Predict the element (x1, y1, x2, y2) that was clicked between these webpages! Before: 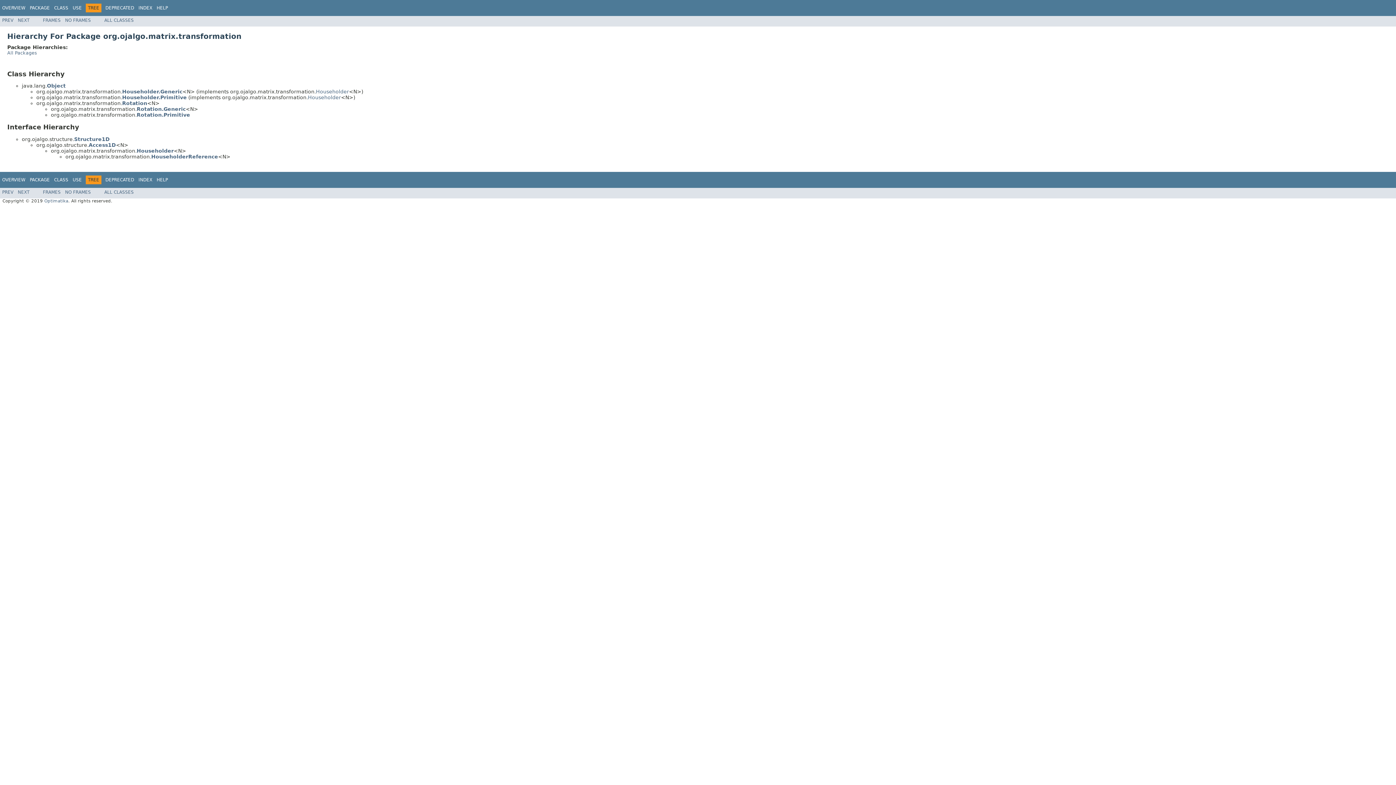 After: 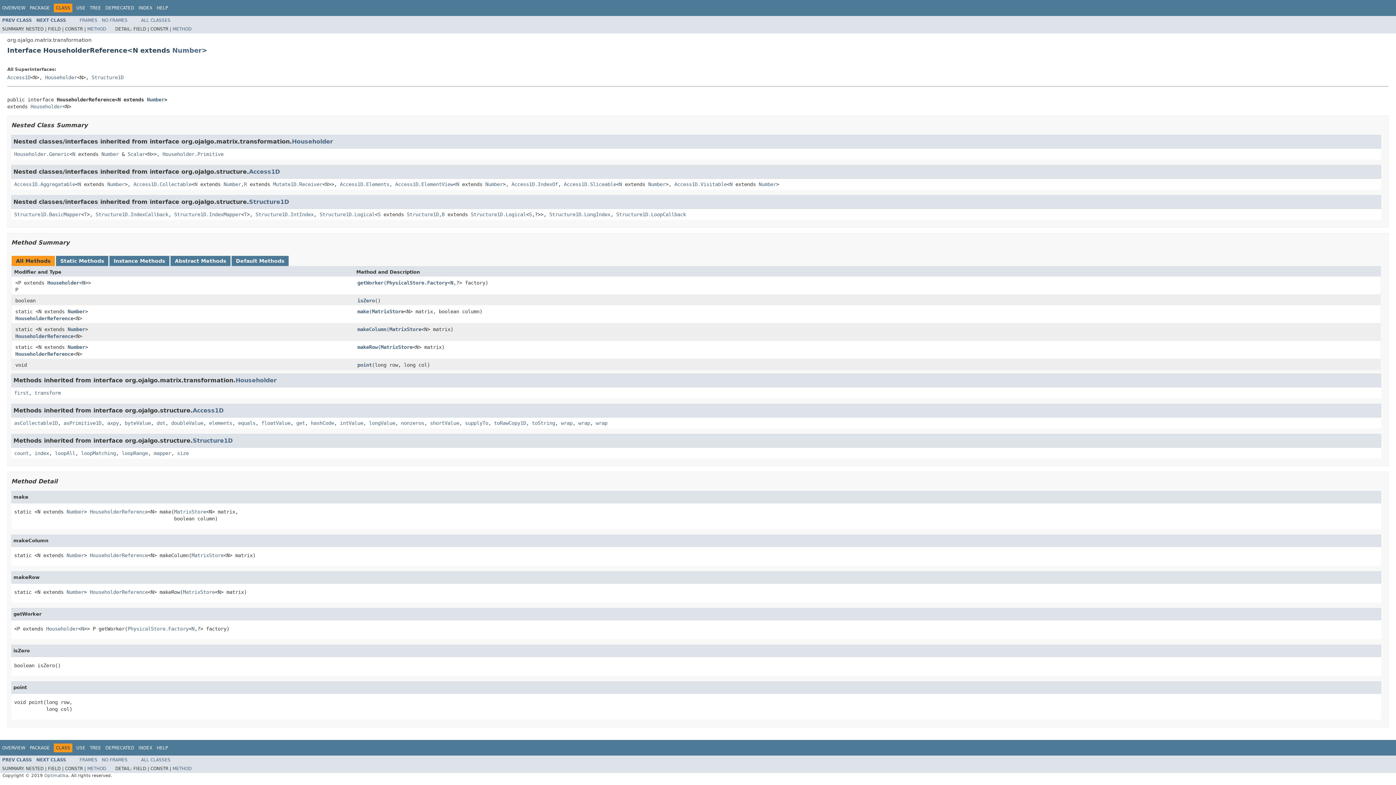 Action: bbox: (151, 153, 218, 159) label: HouseholderReference